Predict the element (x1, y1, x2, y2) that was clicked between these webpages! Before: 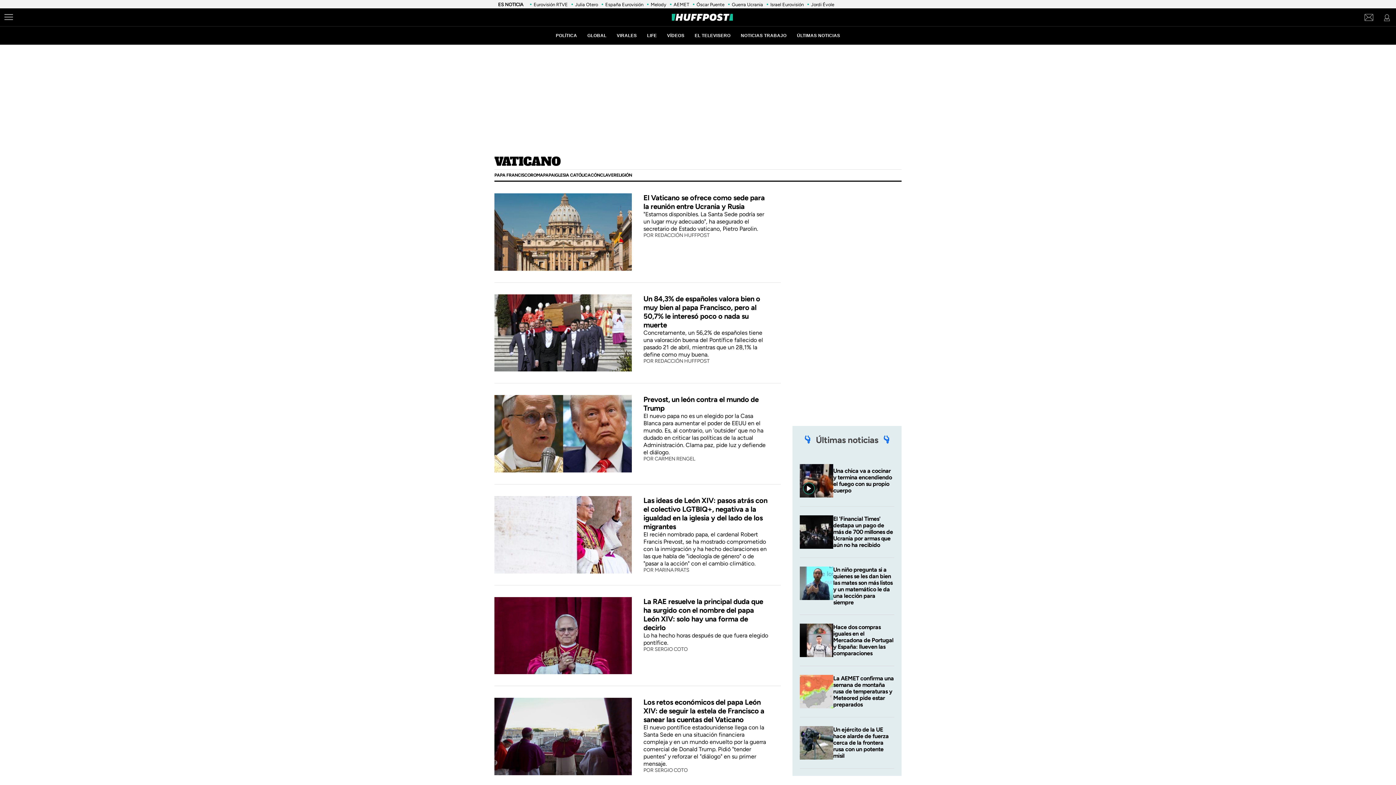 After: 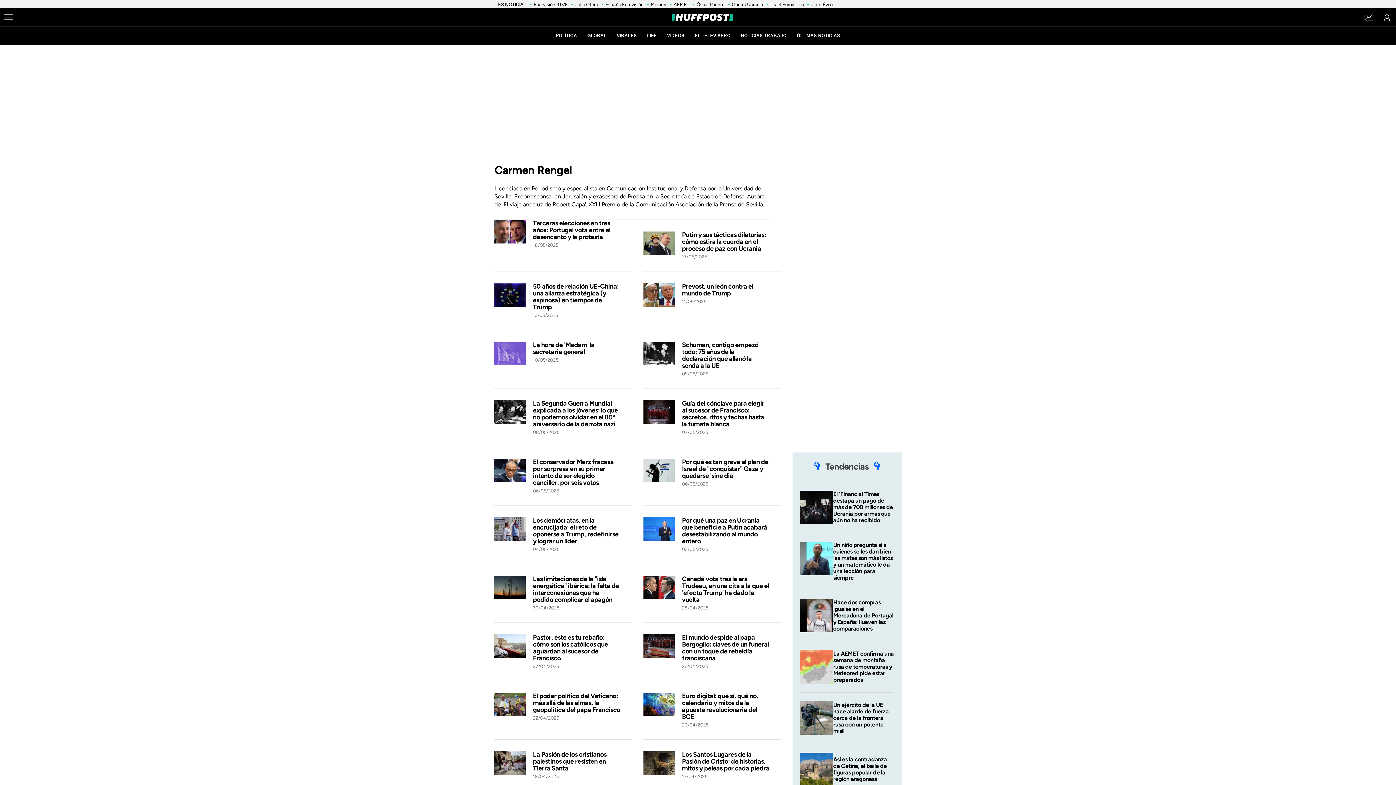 Action: bbox: (654, 456, 695, 462) label: CARMEN RENGEL